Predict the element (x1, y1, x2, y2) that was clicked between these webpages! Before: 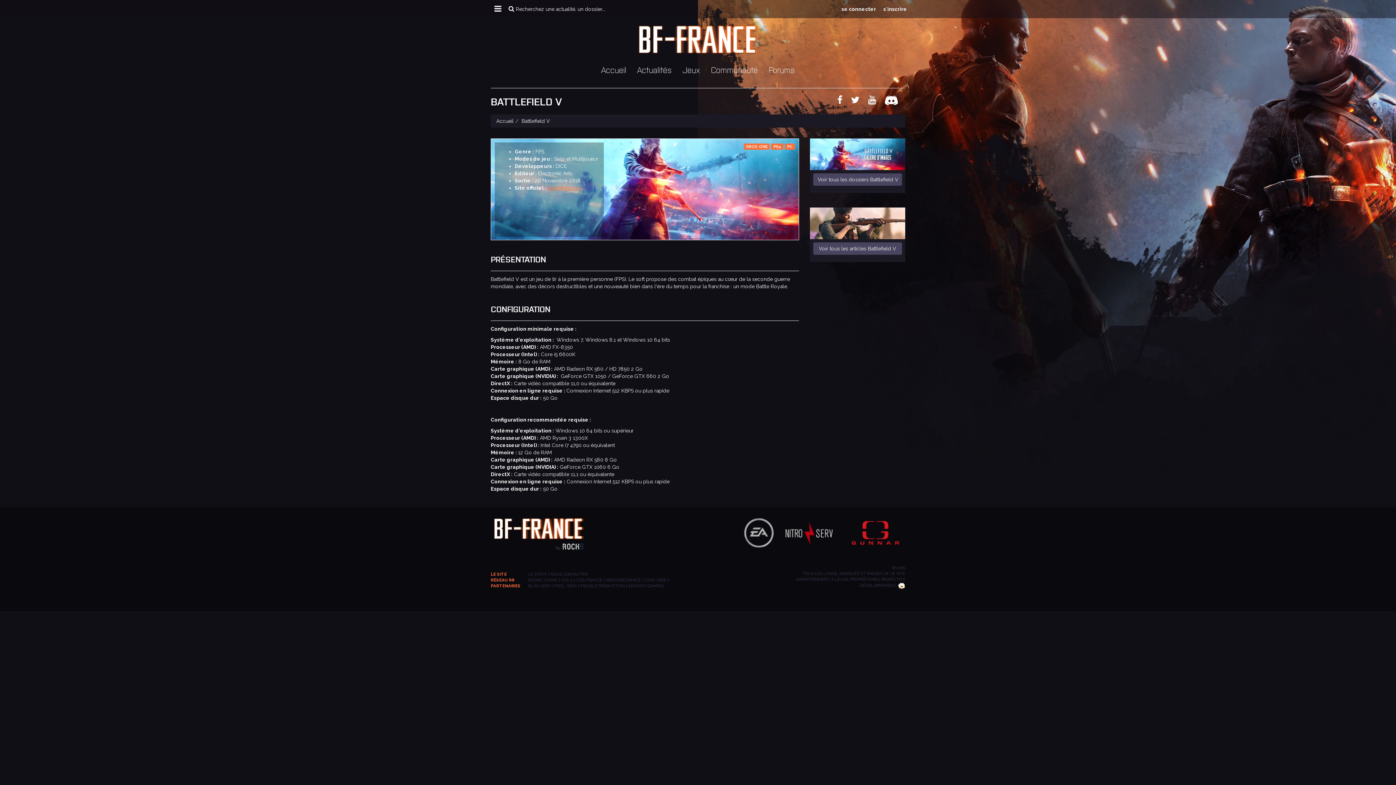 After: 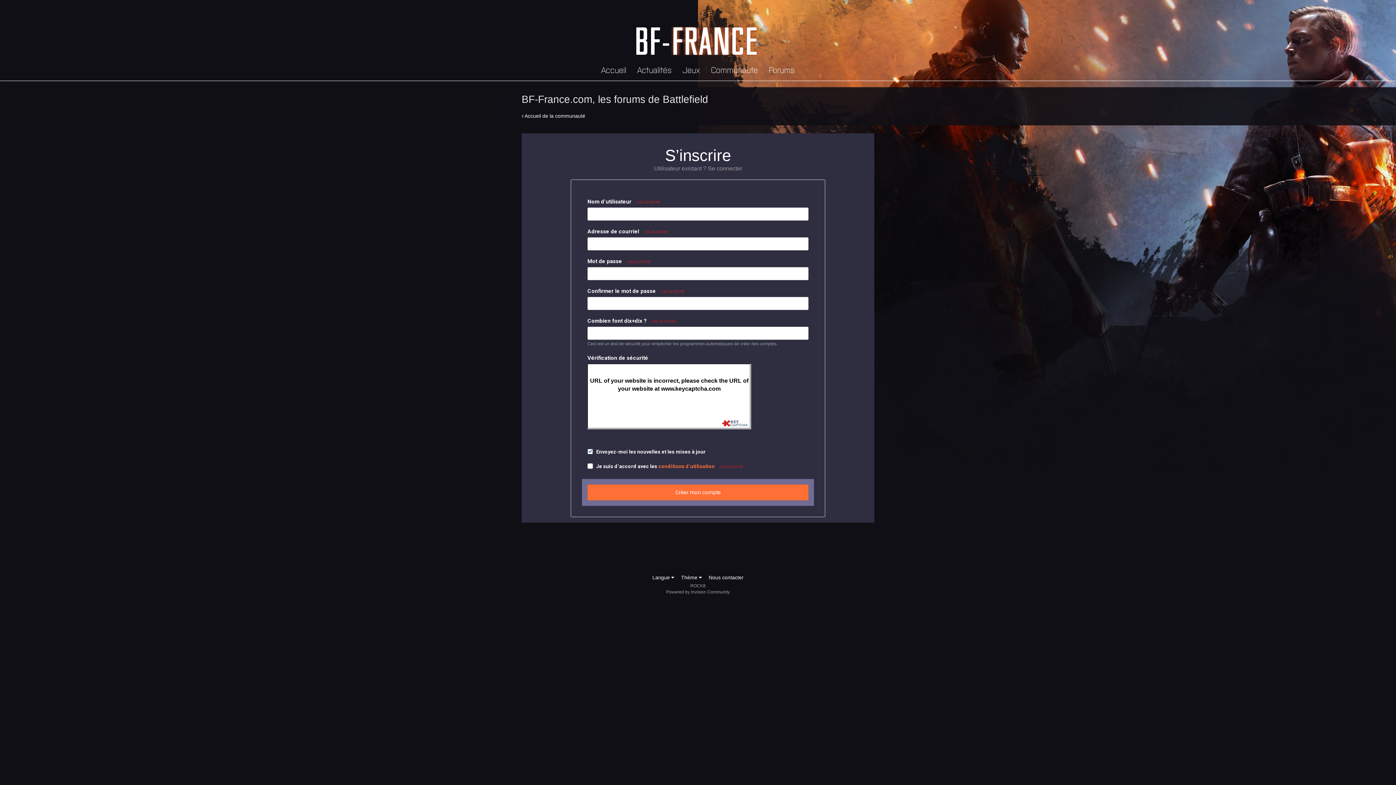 Action: label: s'inscrire bbox: (880, 0, 910, 18)